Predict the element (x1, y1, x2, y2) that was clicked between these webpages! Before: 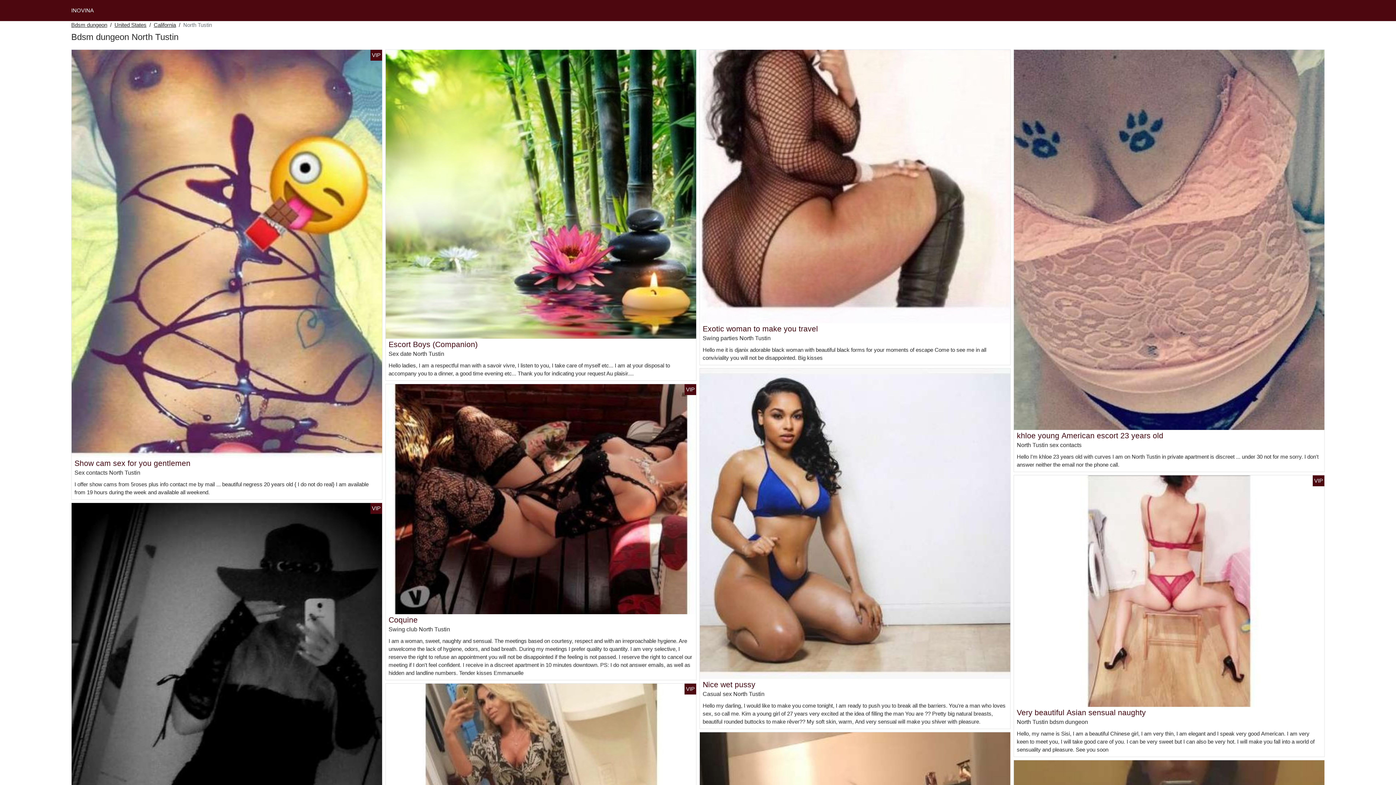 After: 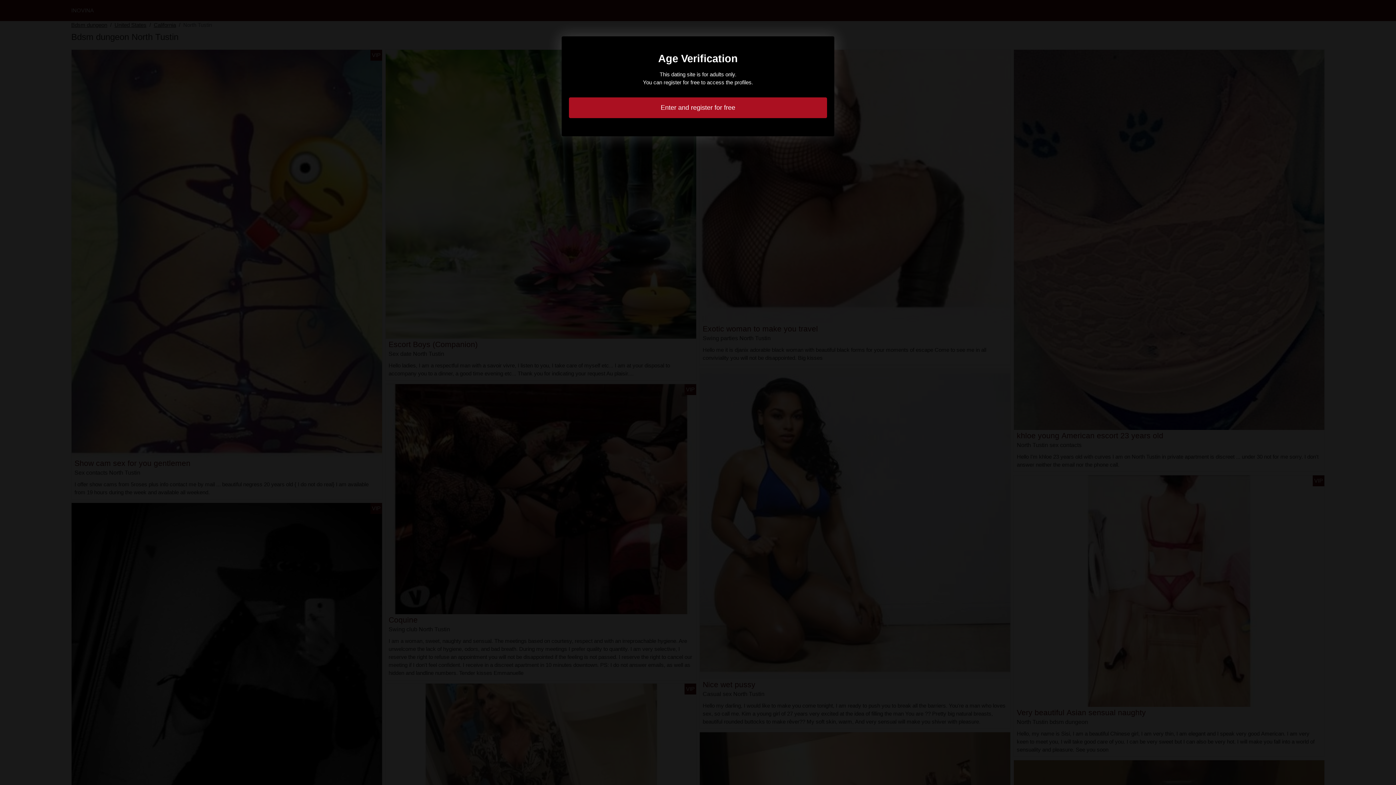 Action: bbox: (388, 340, 477, 348) label: Escort Boys (Companion)